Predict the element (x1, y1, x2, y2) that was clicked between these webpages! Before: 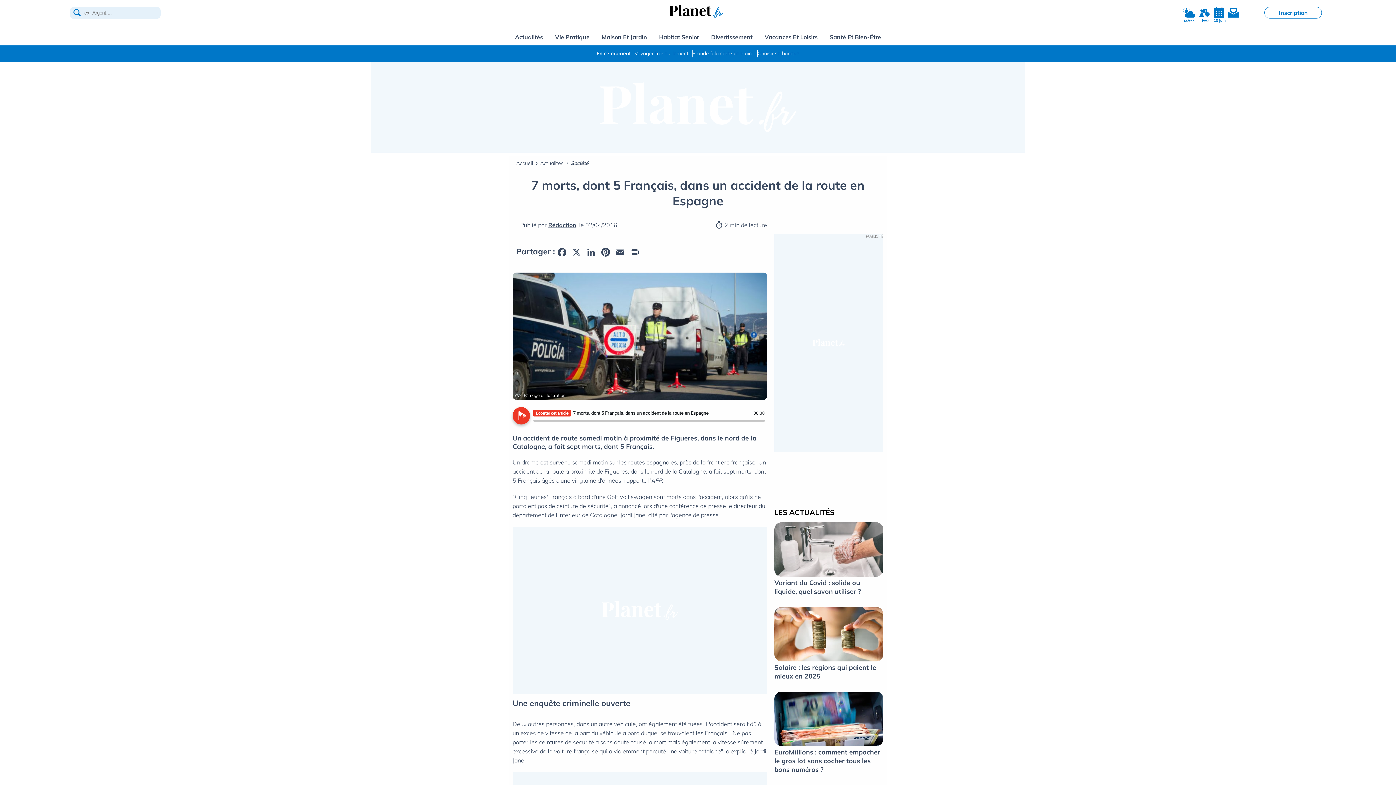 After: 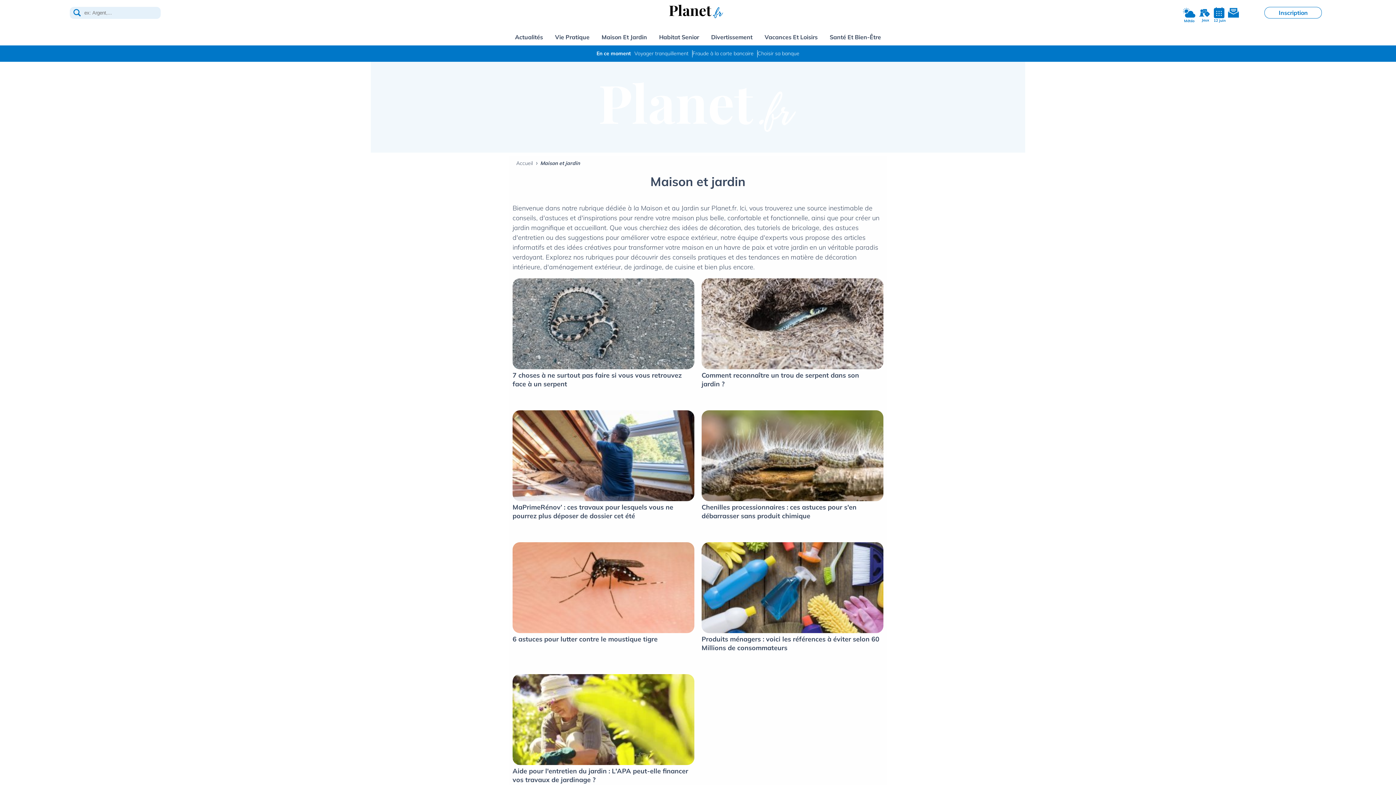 Action: label: Maison Et Jardin bbox: (601, 29, 647, 45)